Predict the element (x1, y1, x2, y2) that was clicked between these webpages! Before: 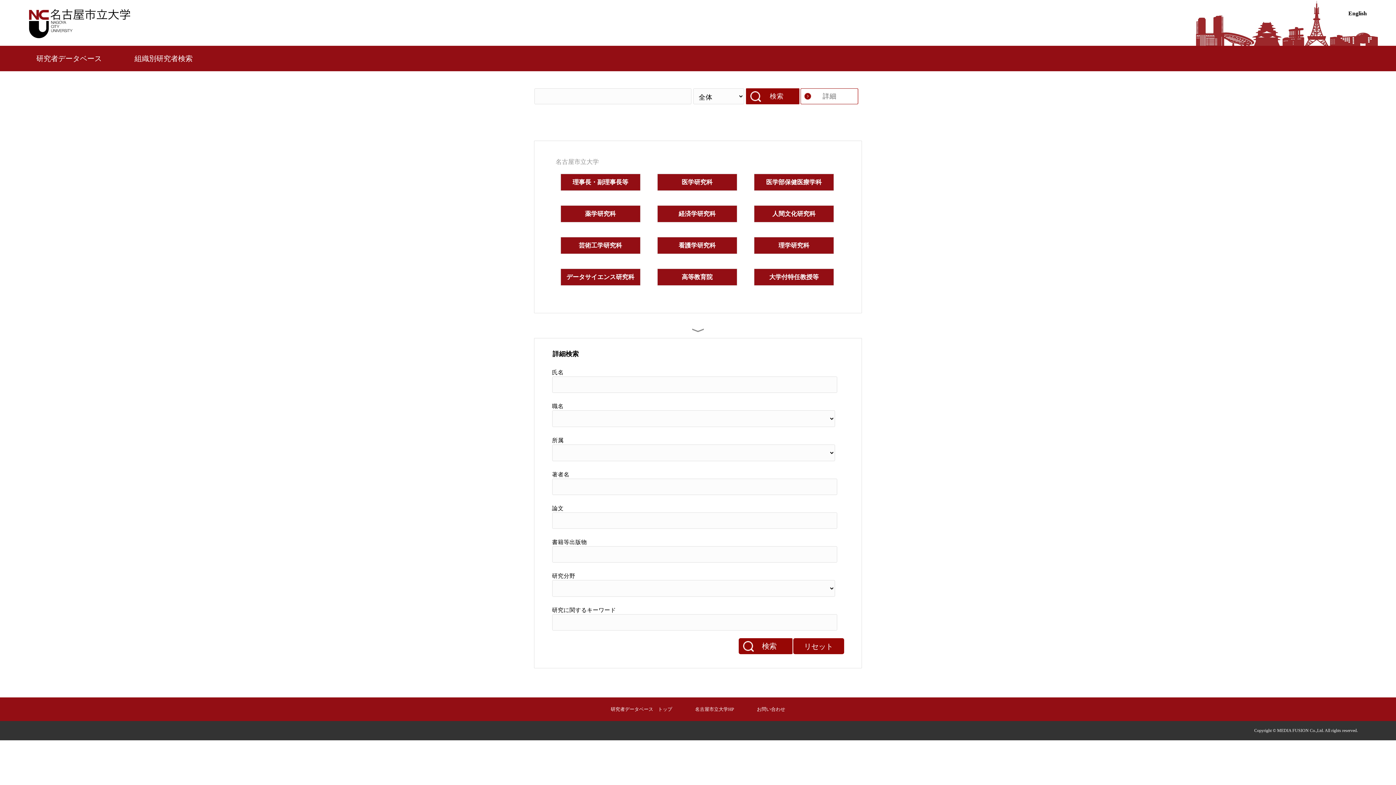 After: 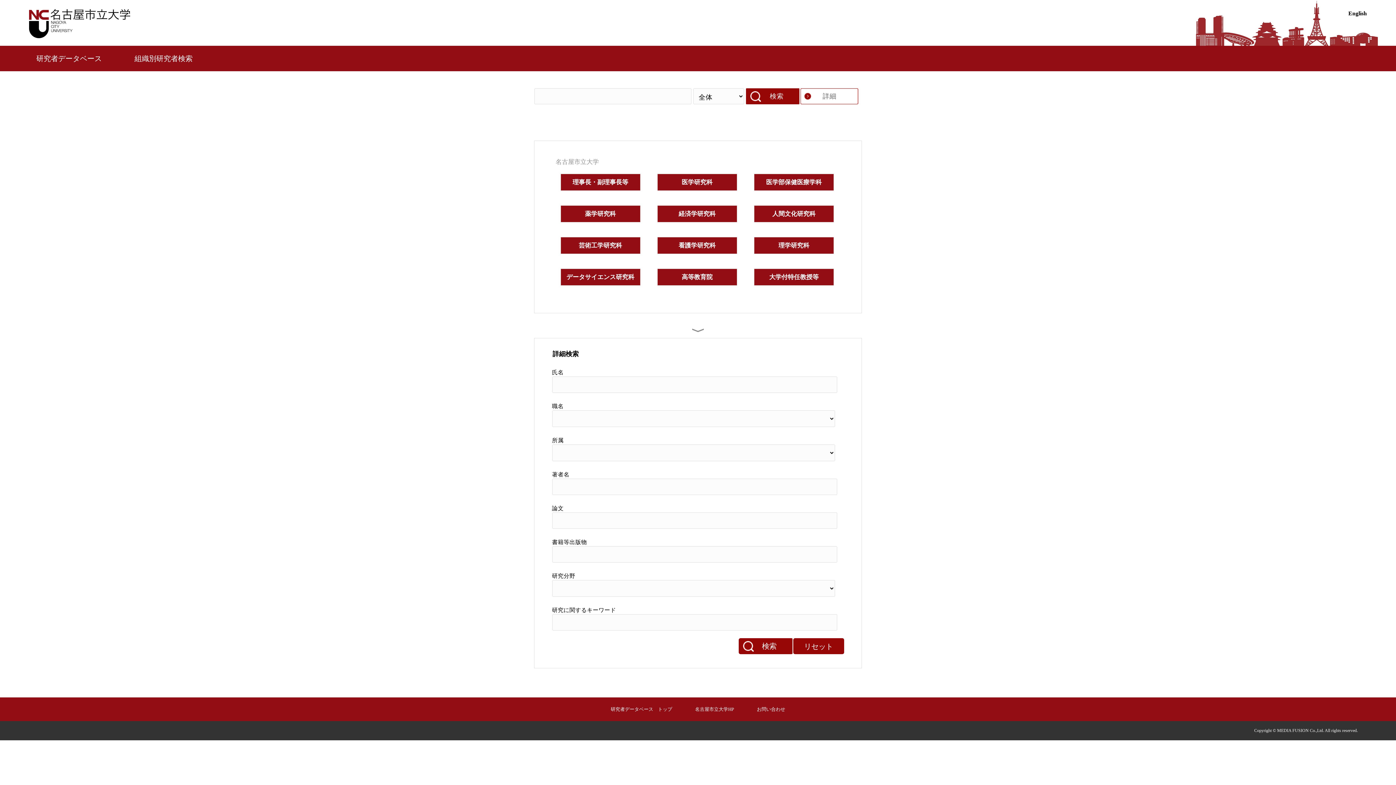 Action: bbox: (29, 34, 130, 39)